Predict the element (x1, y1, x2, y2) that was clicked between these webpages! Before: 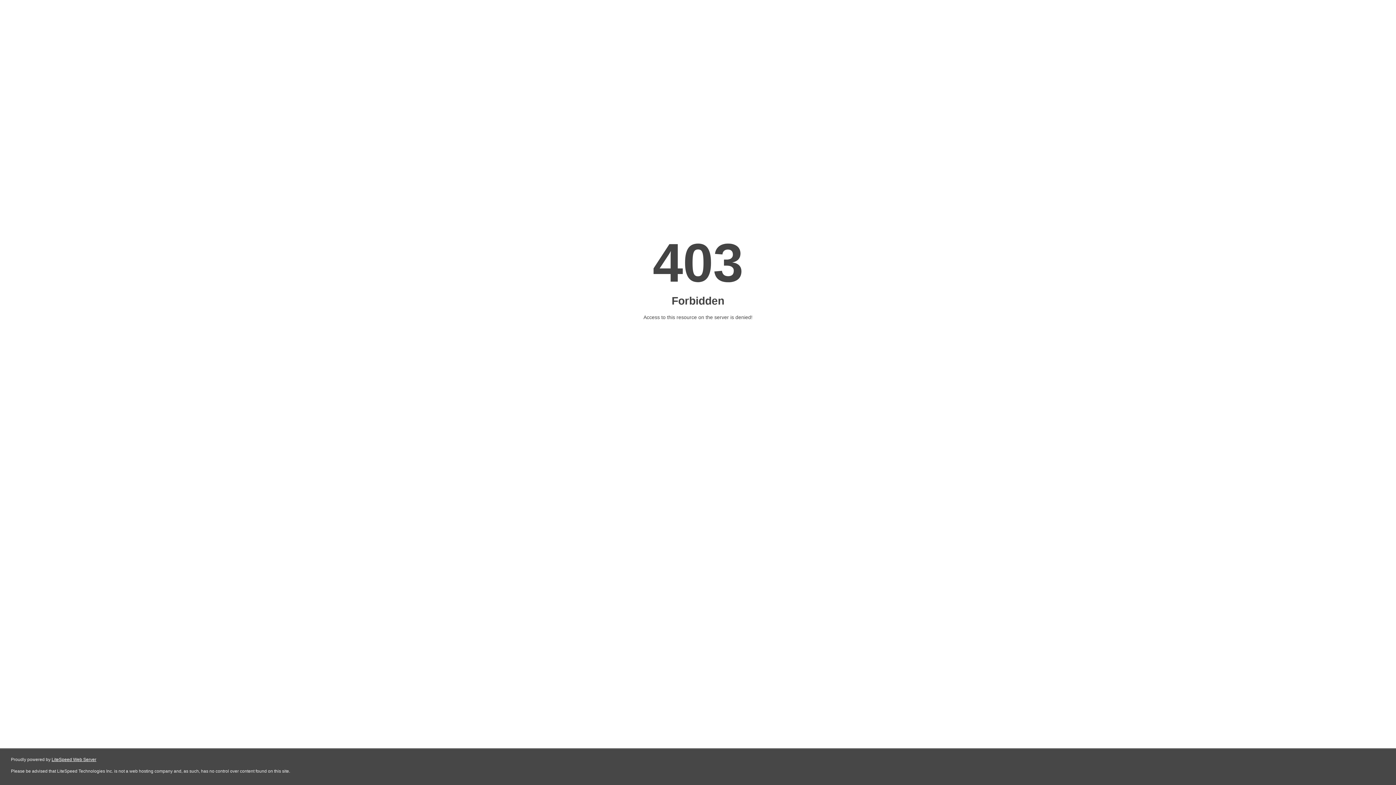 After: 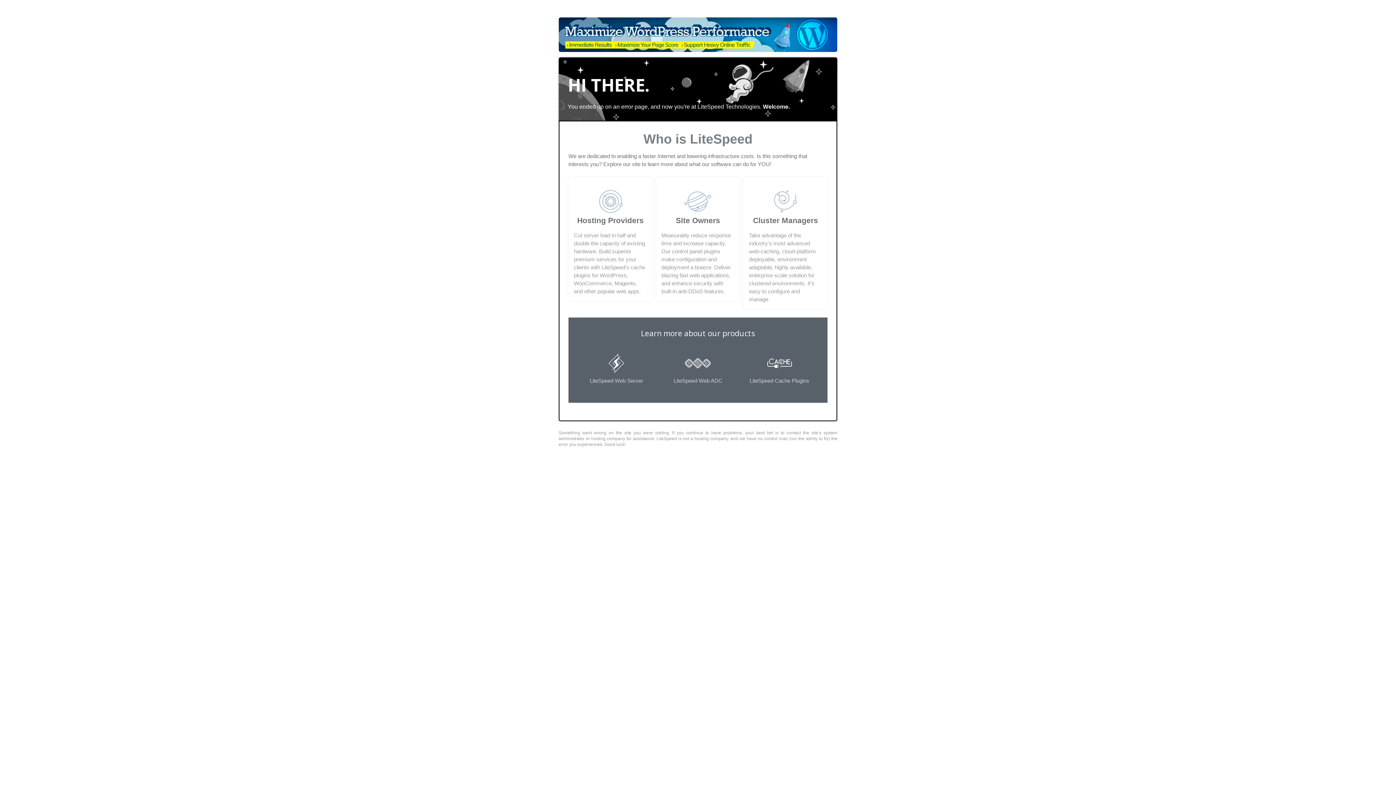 Action: bbox: (51, 757, 96, 762) label: LiteSpeed Web Server